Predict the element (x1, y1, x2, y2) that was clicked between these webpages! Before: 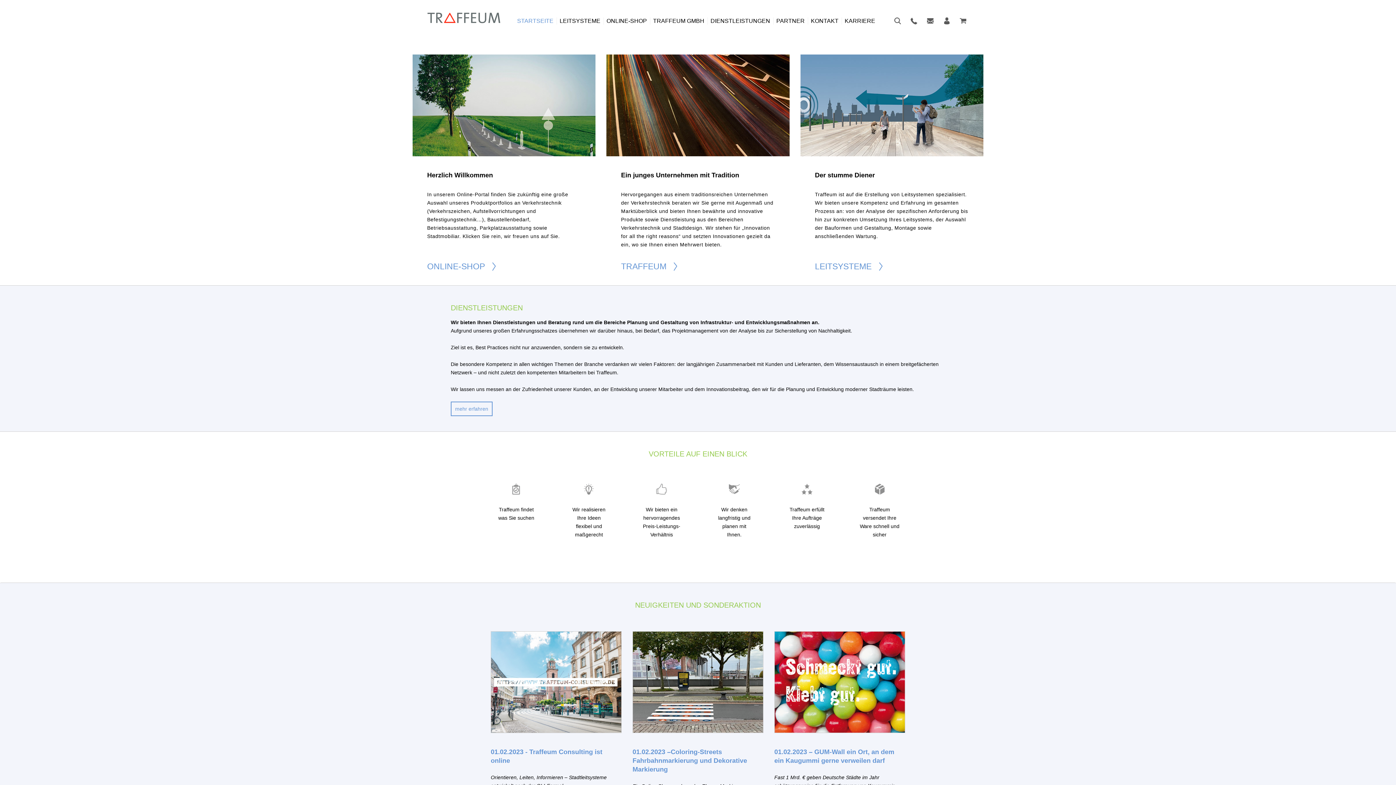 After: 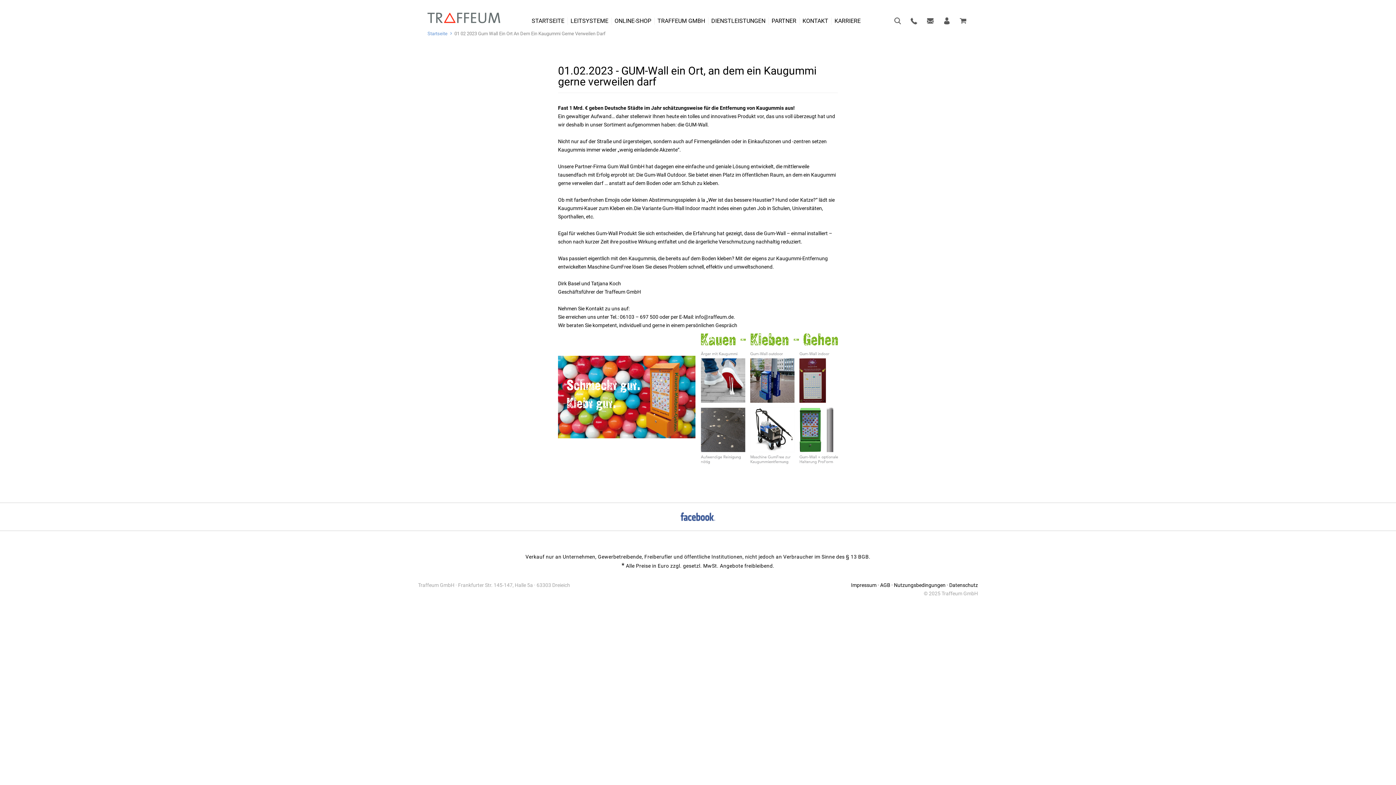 Action: label: 01.02.2023 – GUM-Wall ein Ort, an dem ein Kaugummi gerne verweilen darf bbox: (774, 747, 905, 765)